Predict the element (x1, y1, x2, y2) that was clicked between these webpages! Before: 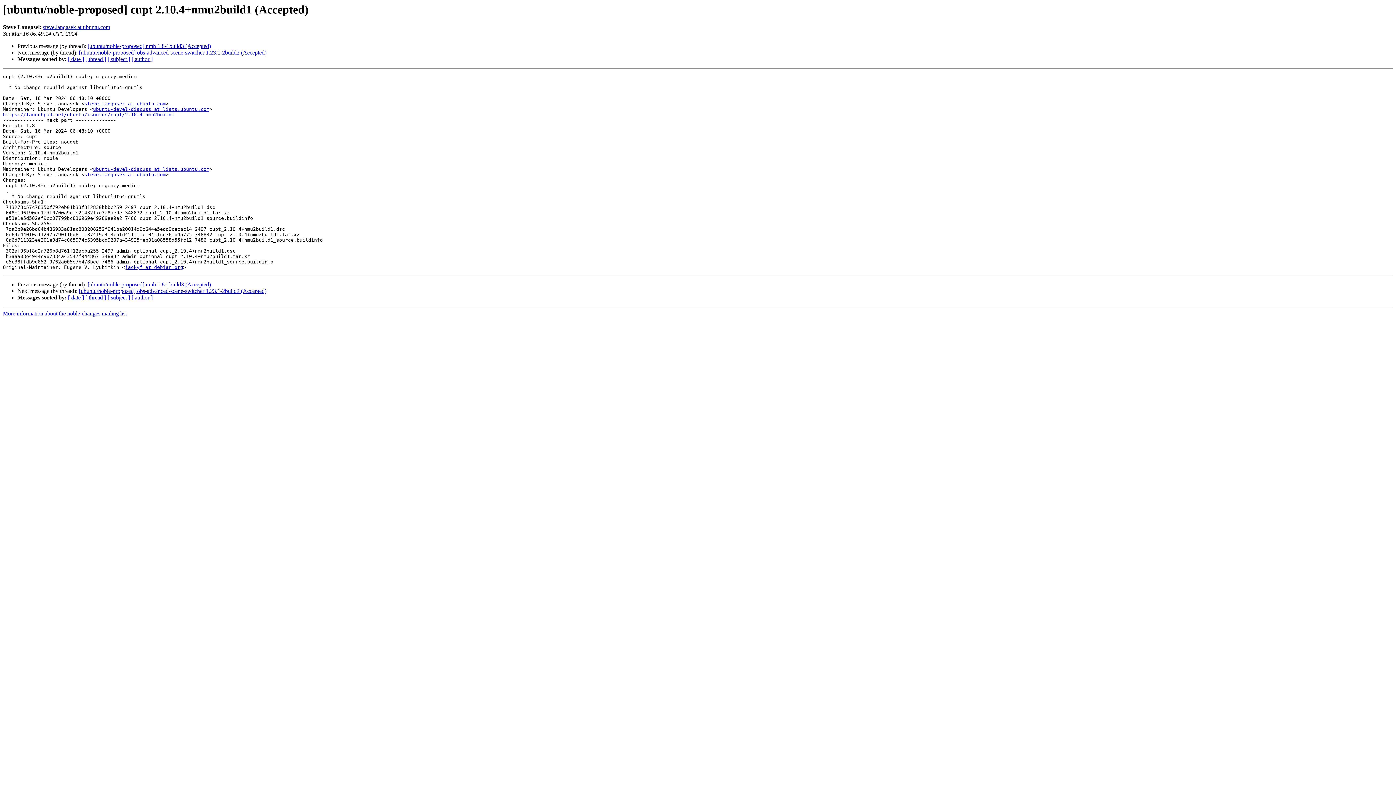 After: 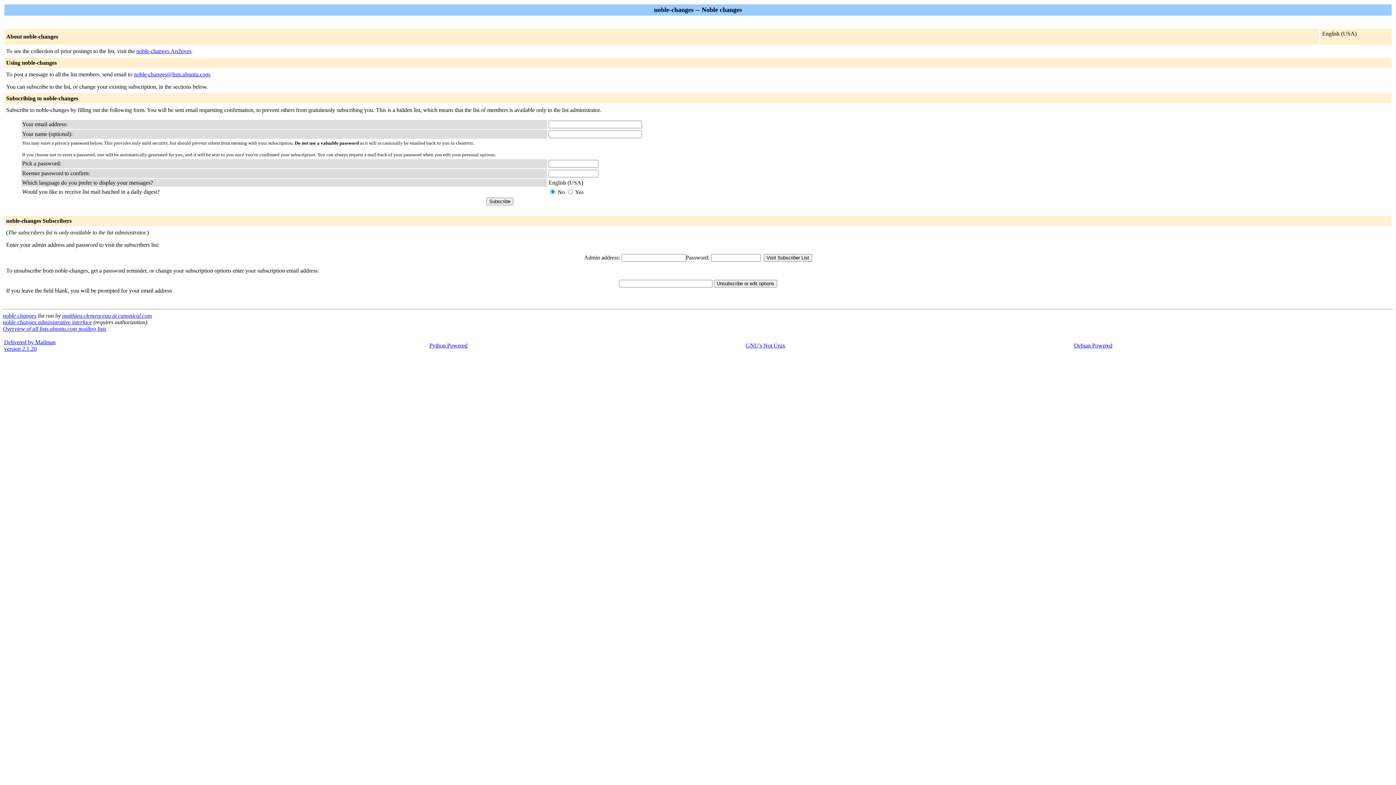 Action: bbox: (84, 101, 165, 106) label: steve.langasek at ubuntu.com